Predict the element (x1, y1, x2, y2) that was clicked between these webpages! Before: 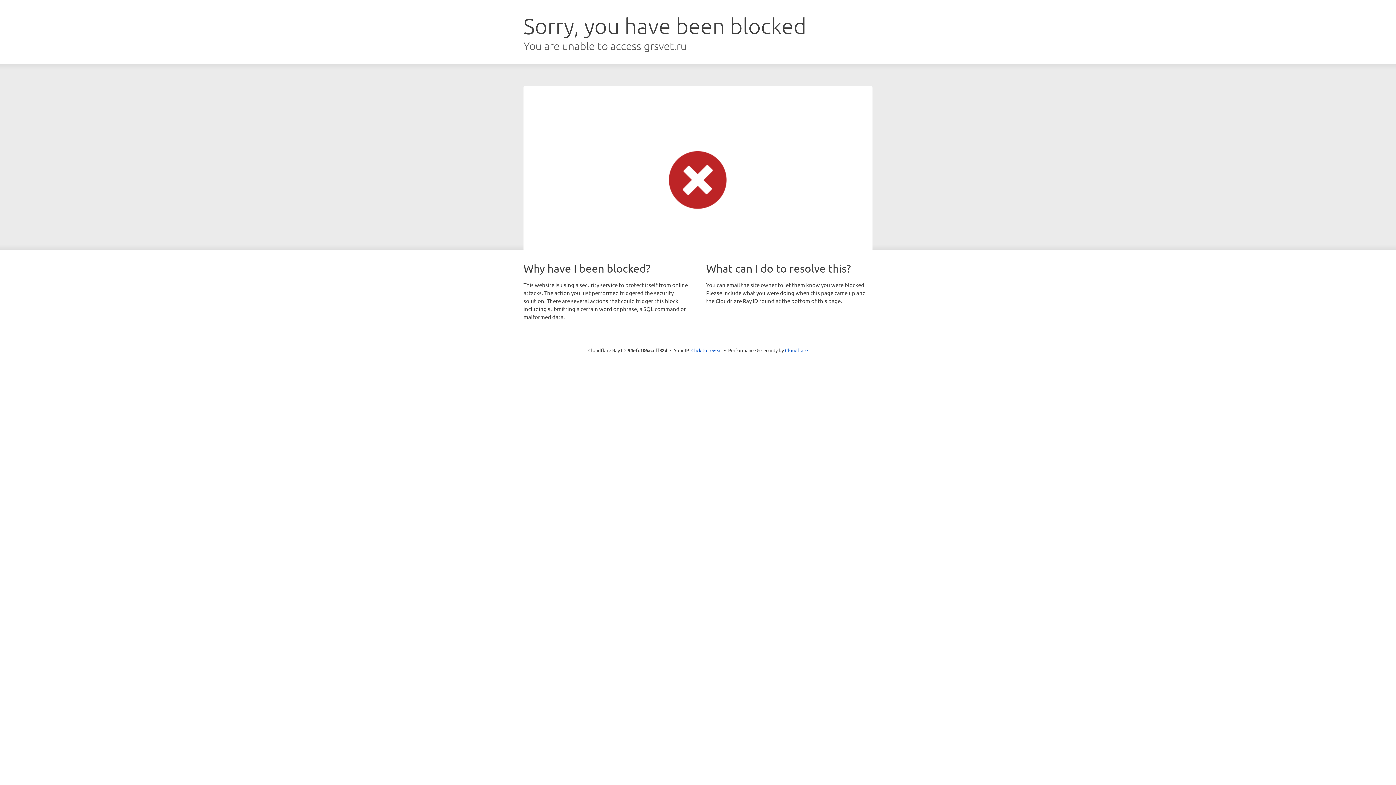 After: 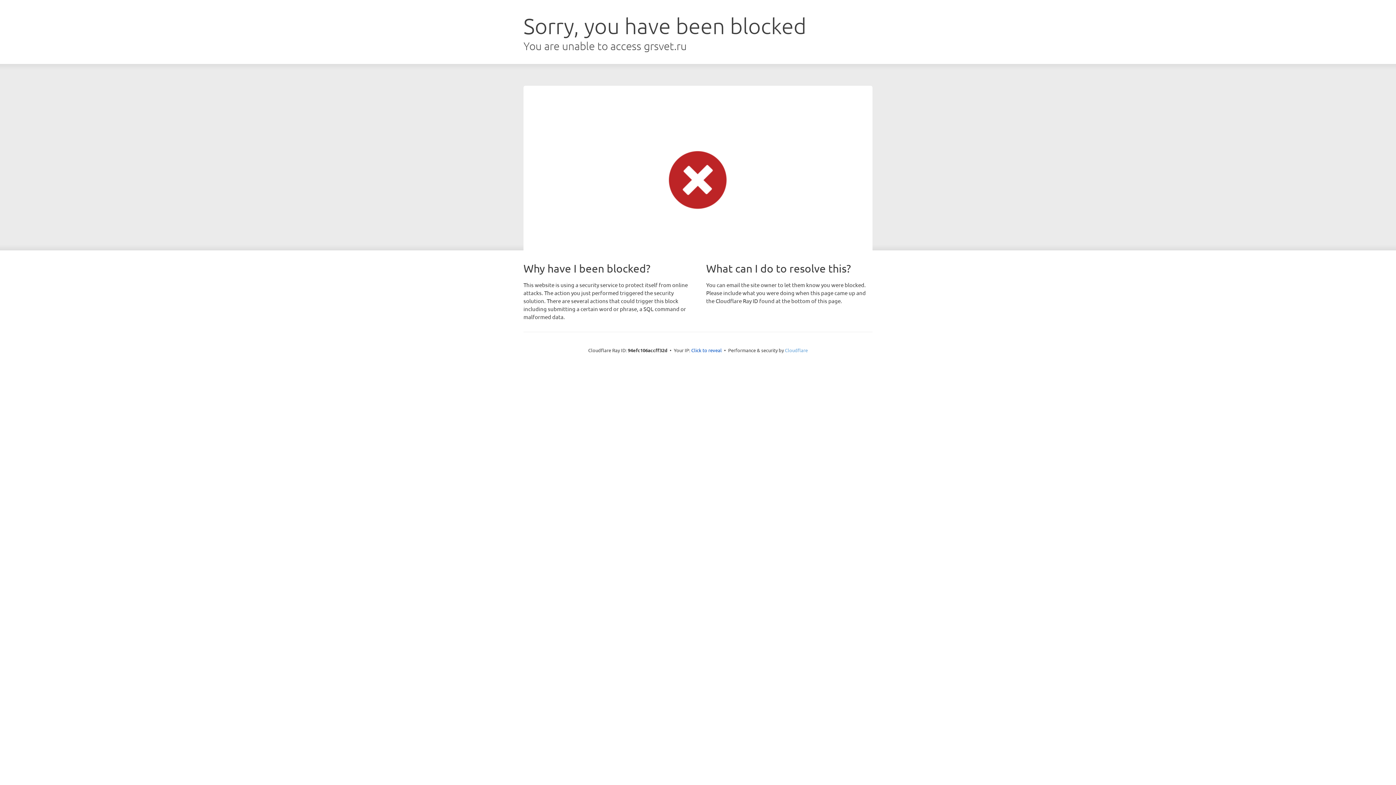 Action: label: Cloudflare bbox: (785, 347, 808, 353)